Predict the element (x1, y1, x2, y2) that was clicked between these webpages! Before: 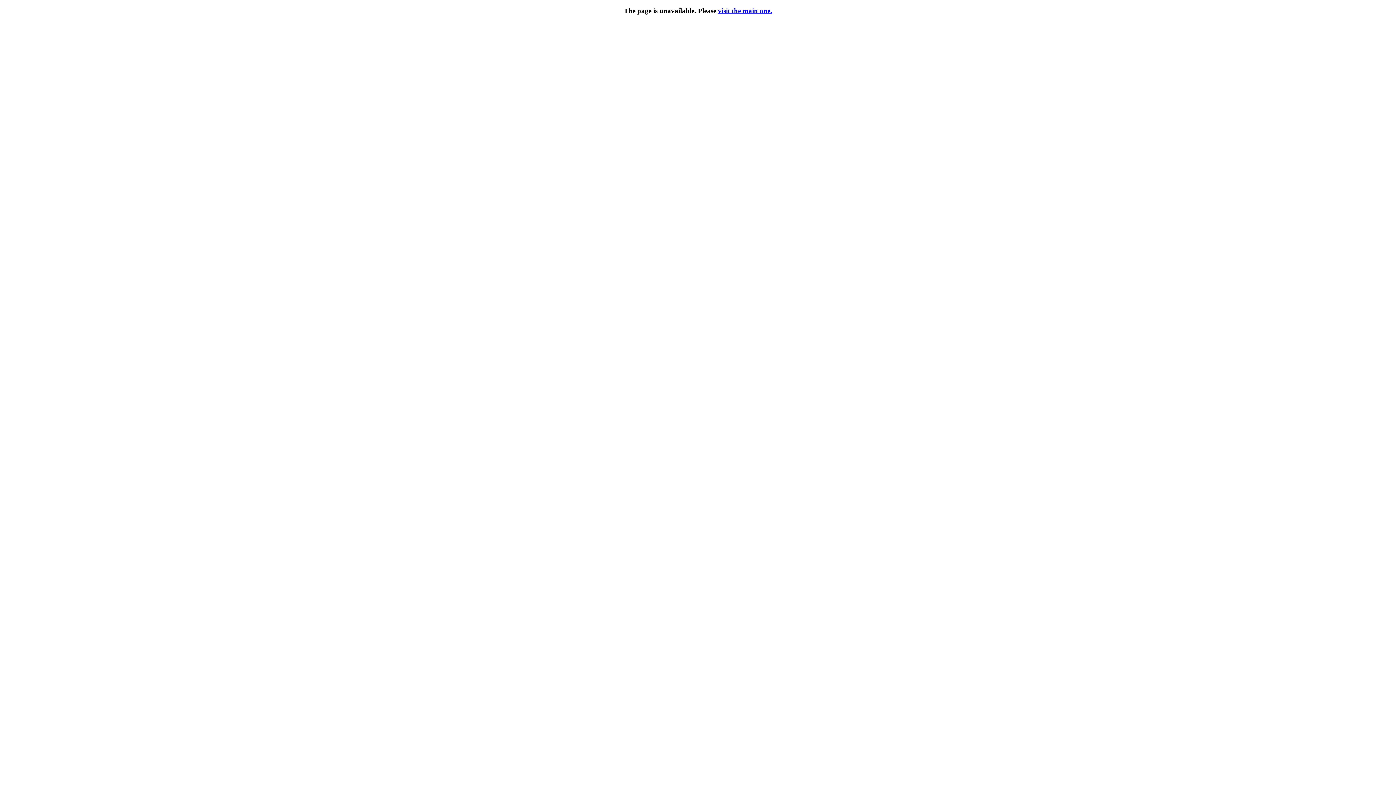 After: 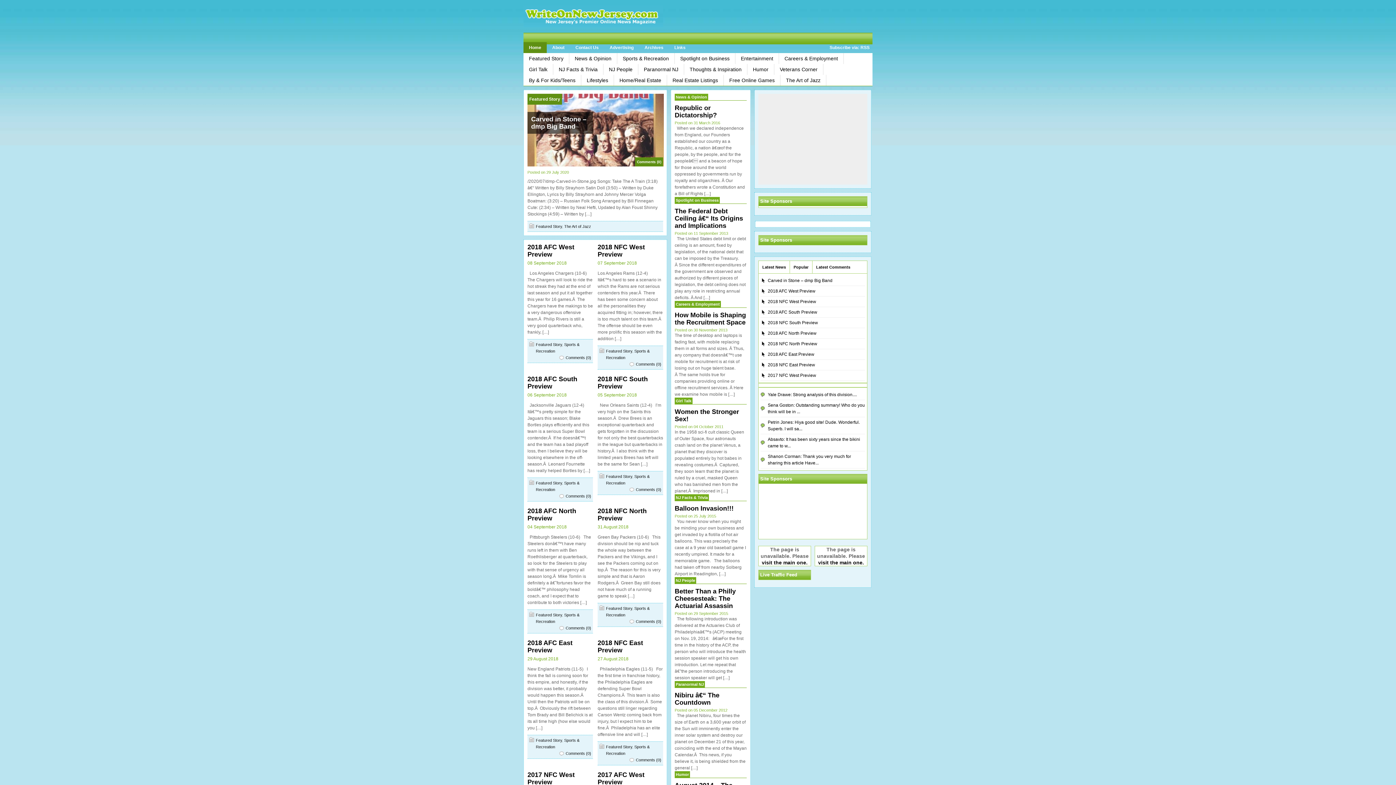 Action: bbox: (718, 6, 772, 14) label: visit the main one.